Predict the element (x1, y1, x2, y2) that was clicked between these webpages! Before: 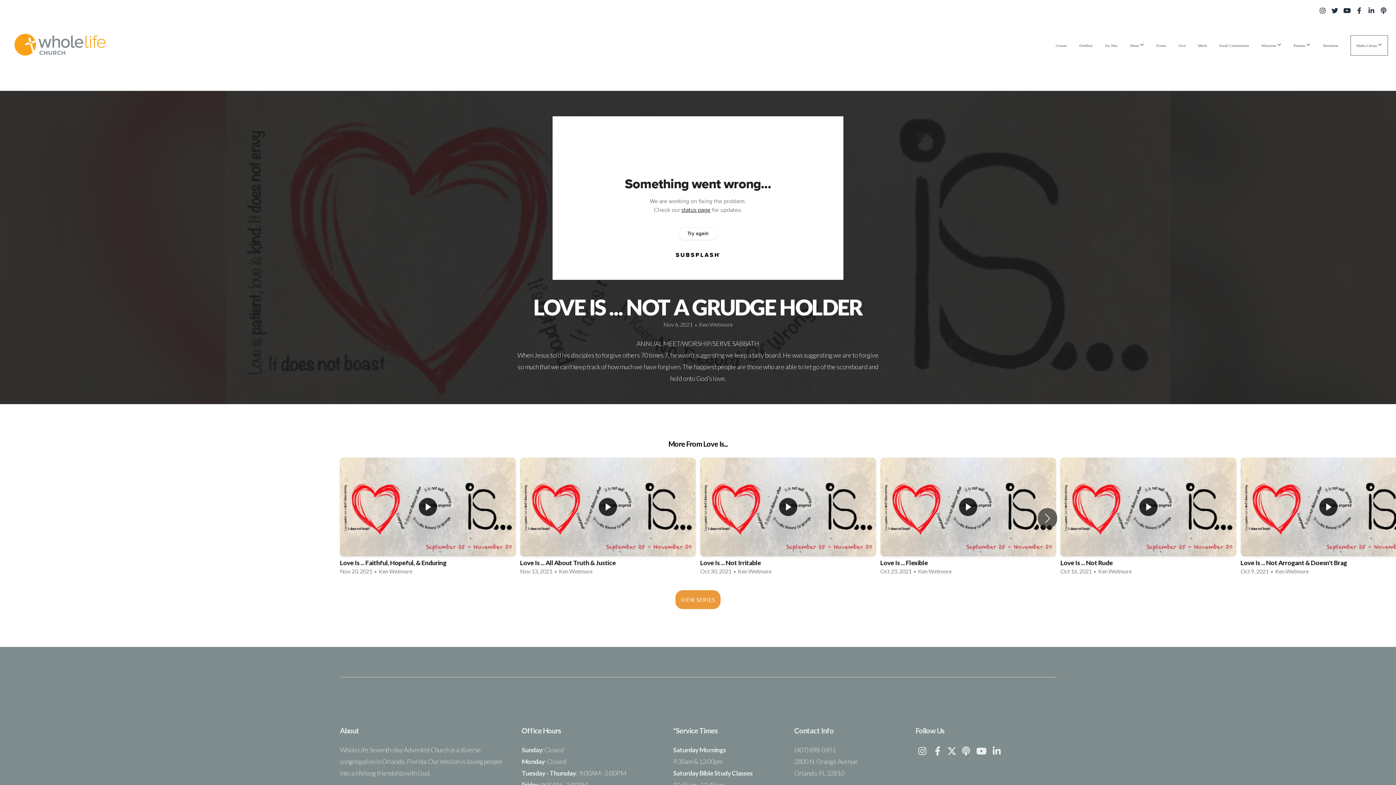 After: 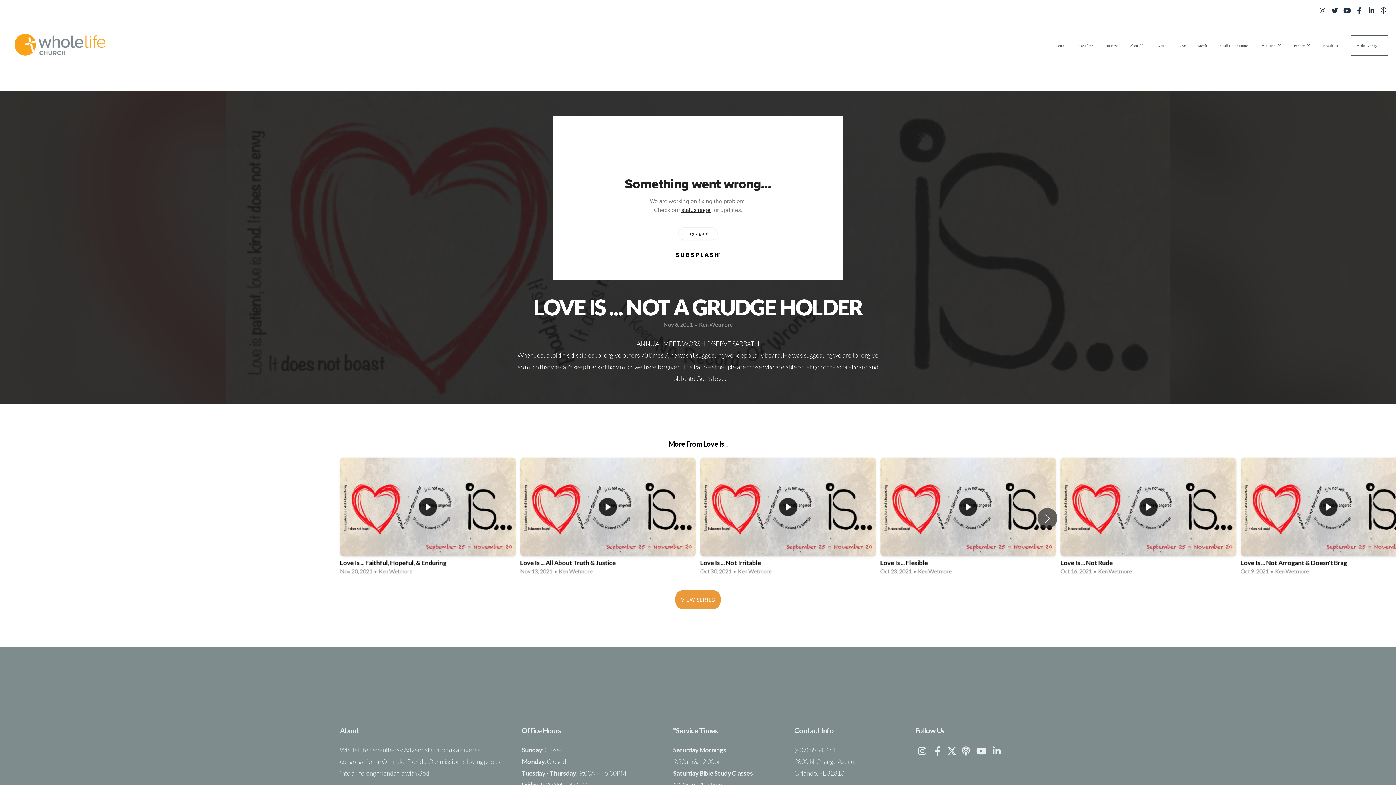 Action: bbox: (1354, 5, 1364, 16)